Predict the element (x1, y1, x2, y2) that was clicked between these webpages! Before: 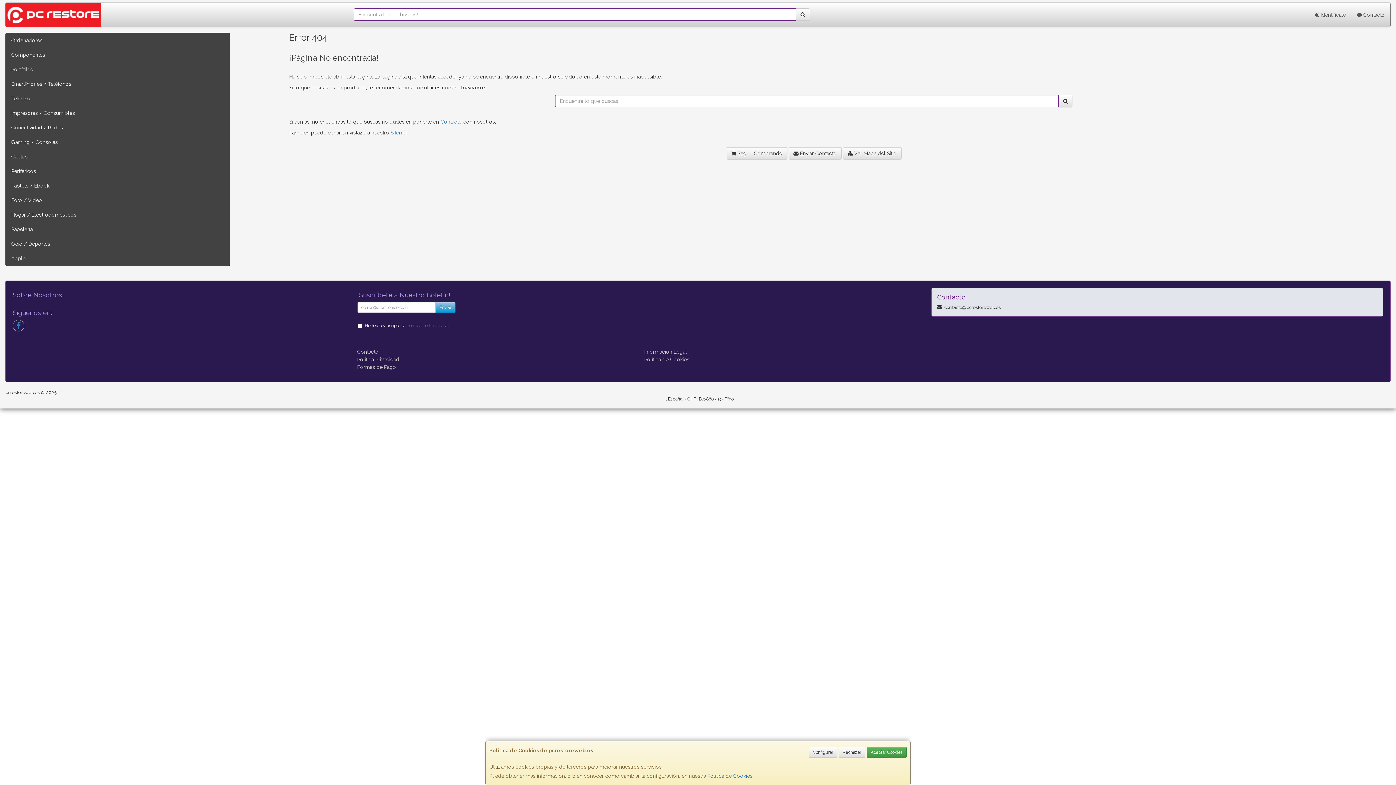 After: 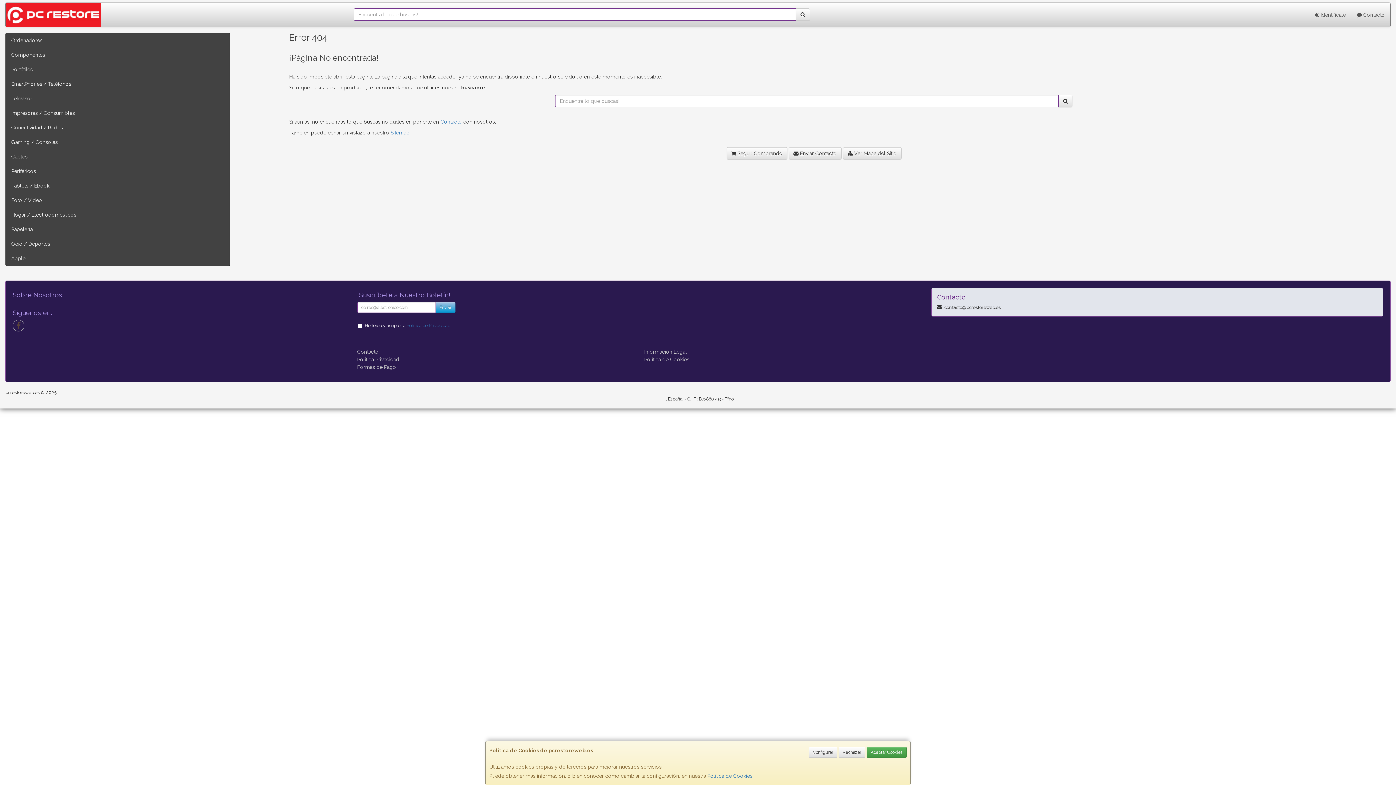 Action: bbox: (12, 320, 24, 331)